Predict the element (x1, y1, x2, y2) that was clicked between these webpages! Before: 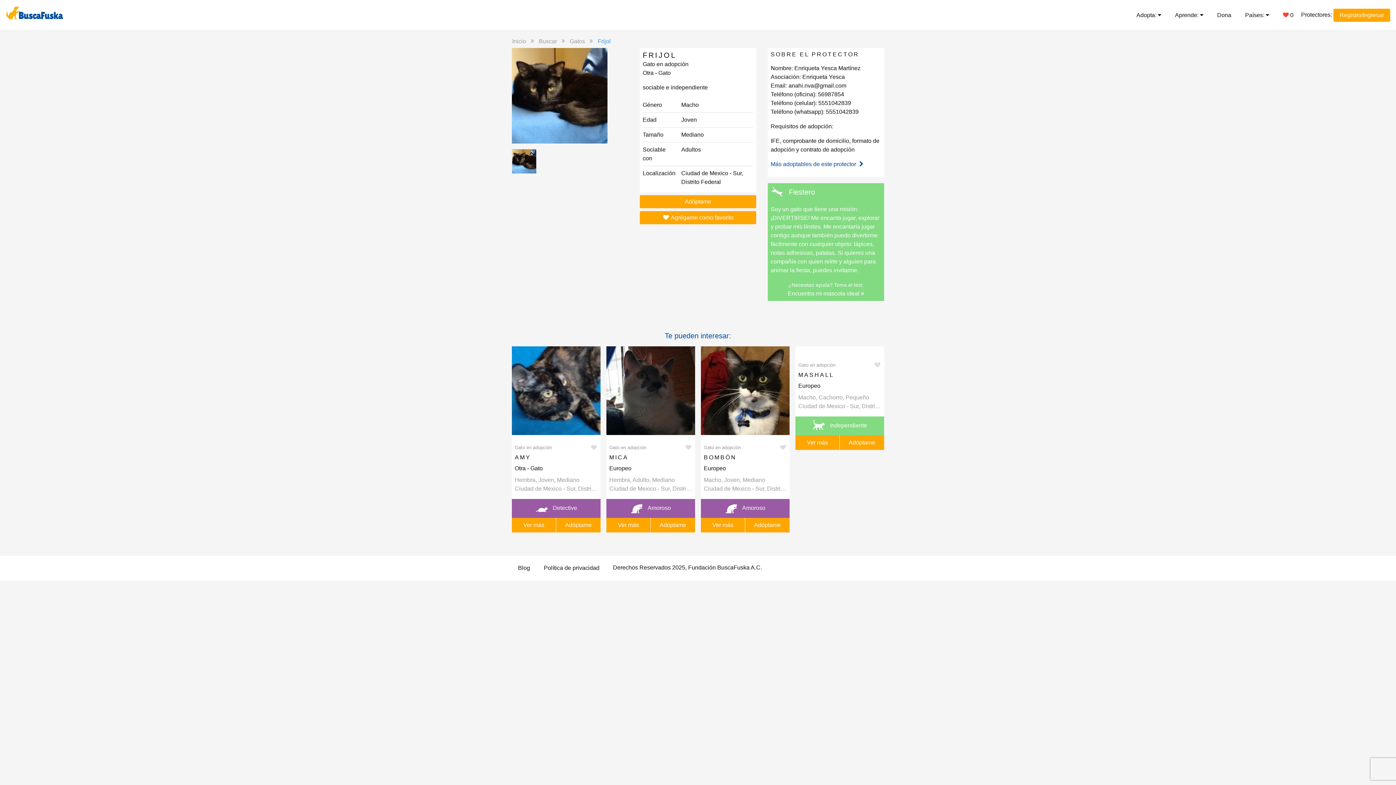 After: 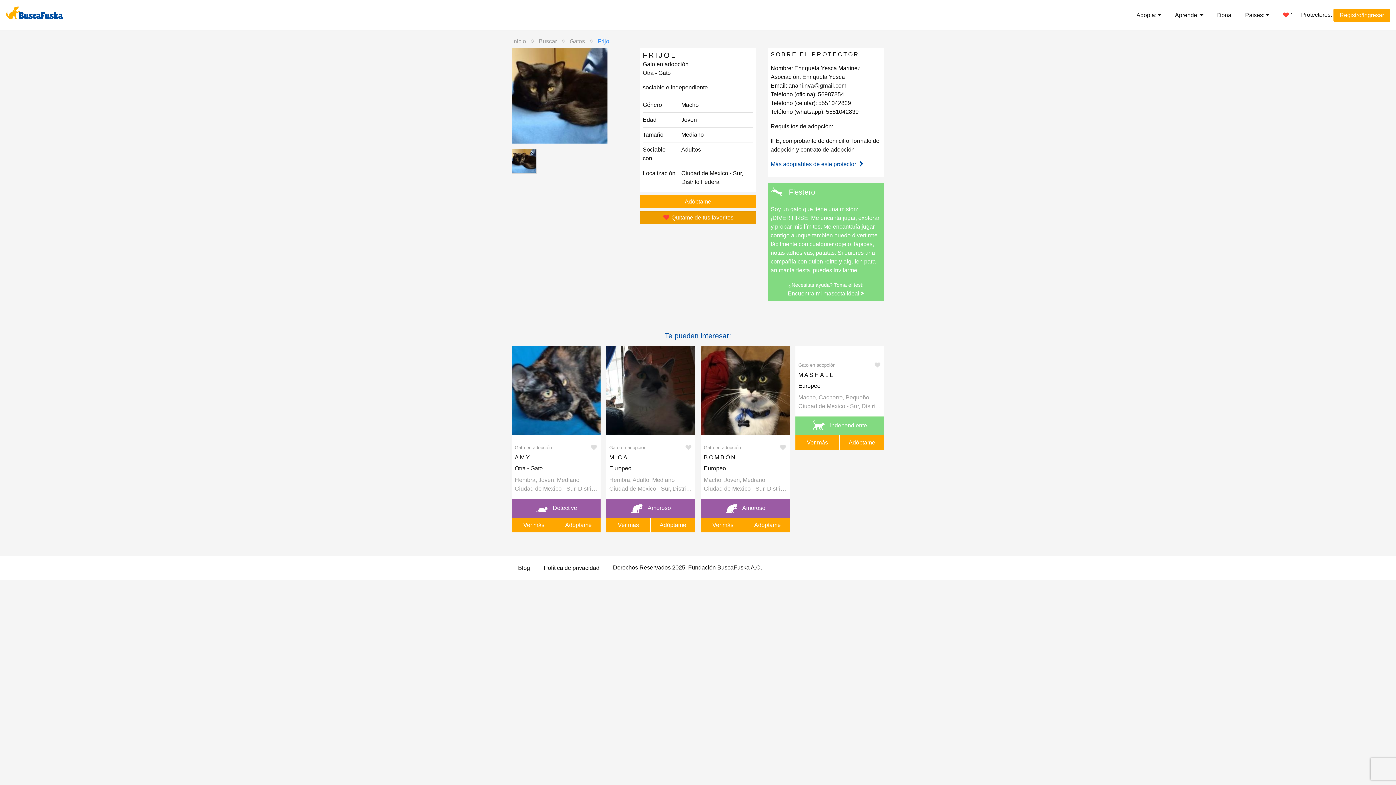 Action: label:  Agrégame como favorito bbox: (639, 211, 756, 224)